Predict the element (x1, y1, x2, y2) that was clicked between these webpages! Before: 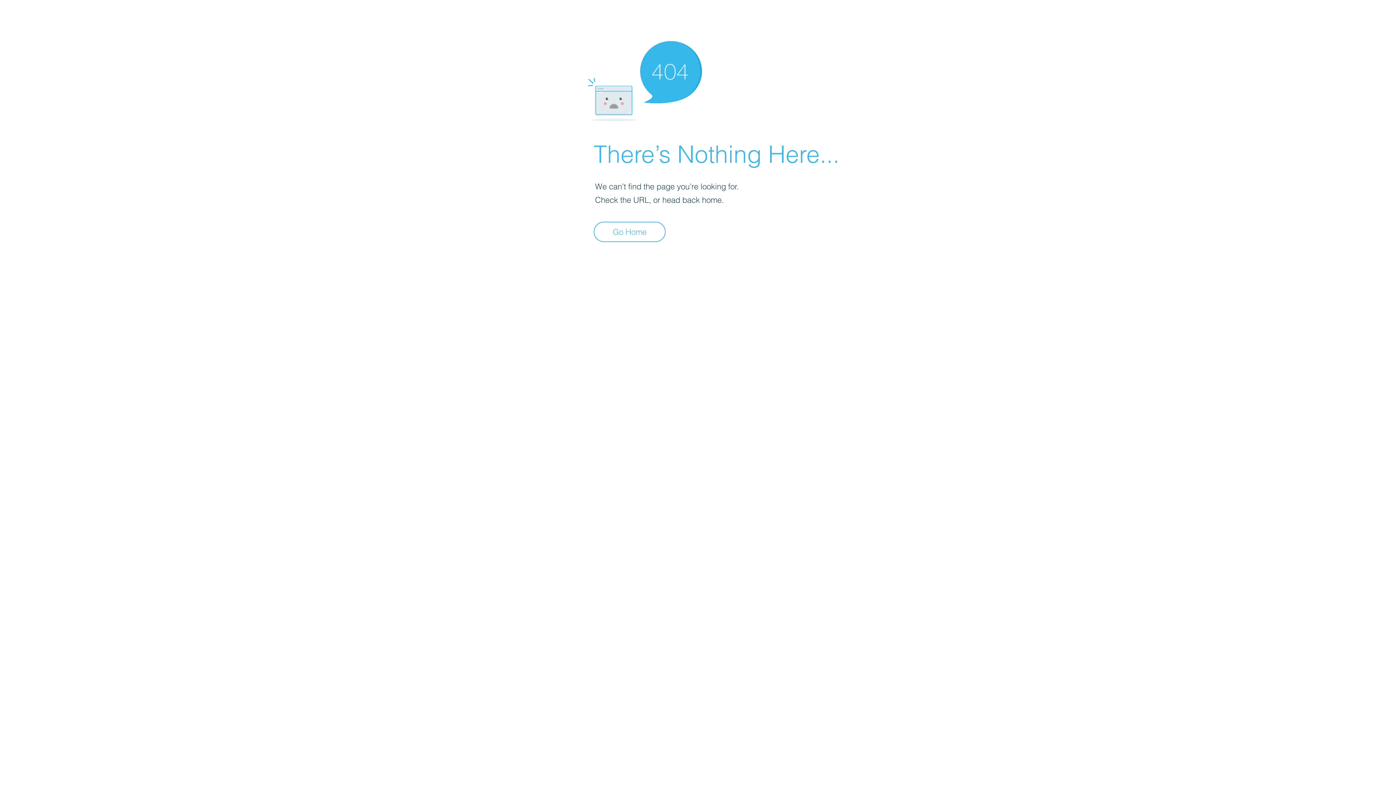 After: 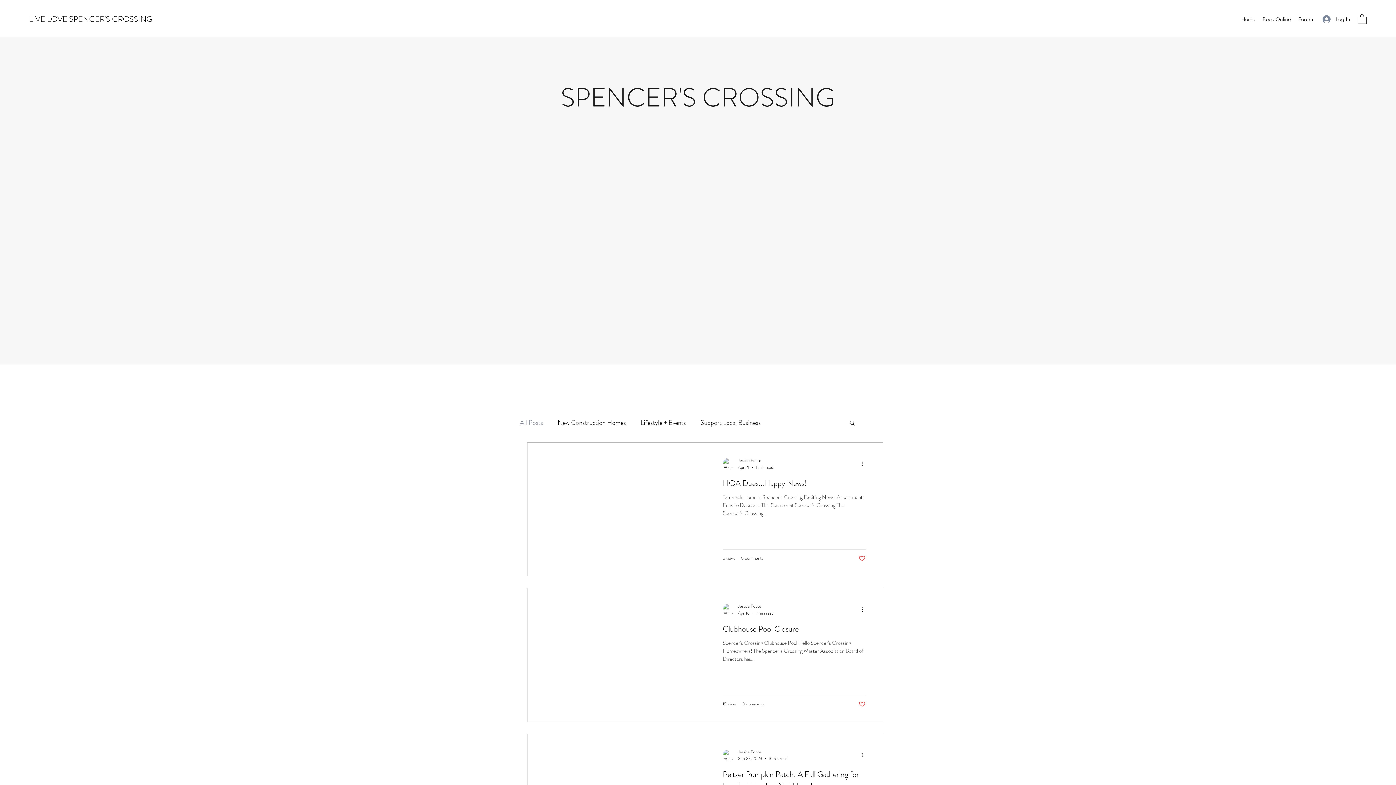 Action: label: Go Home bbox: (593, 221, 665, 242)